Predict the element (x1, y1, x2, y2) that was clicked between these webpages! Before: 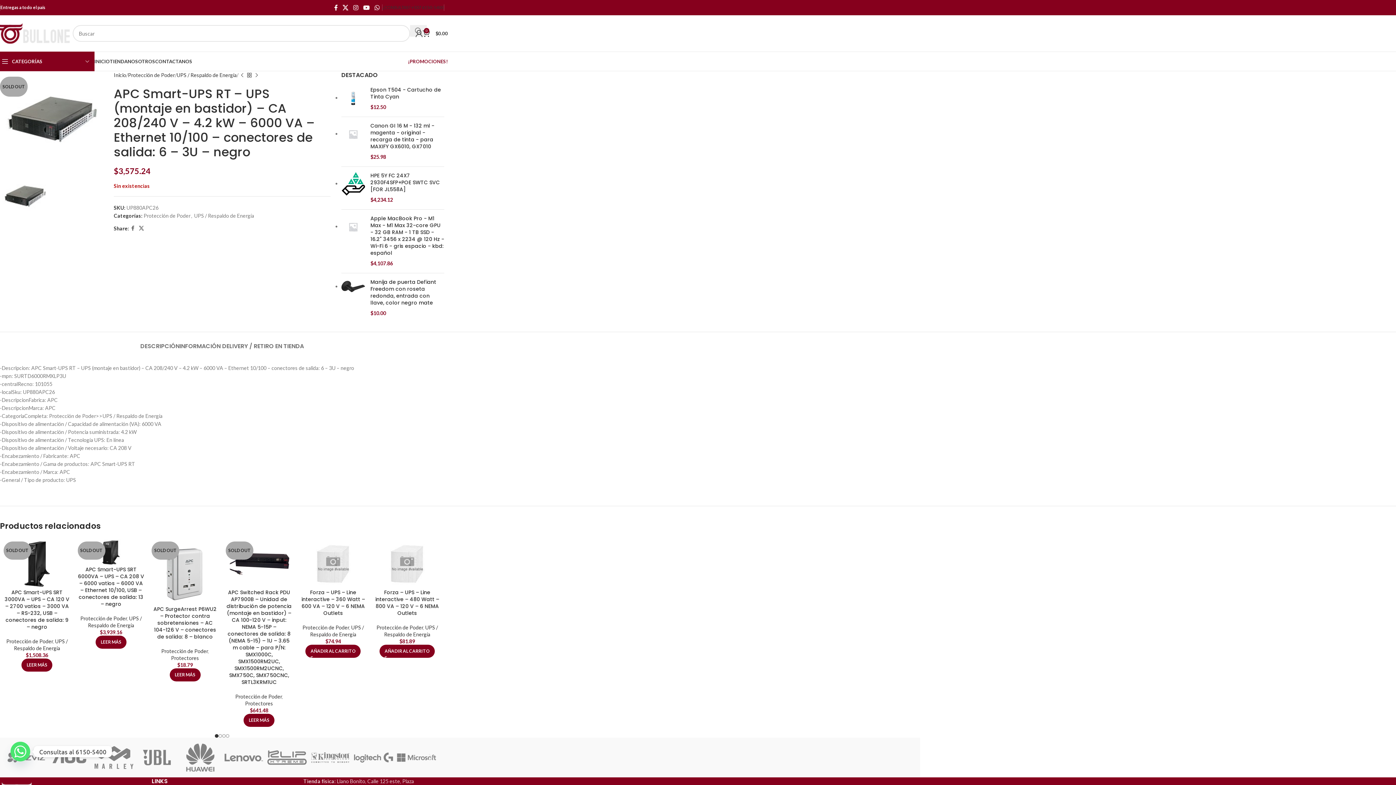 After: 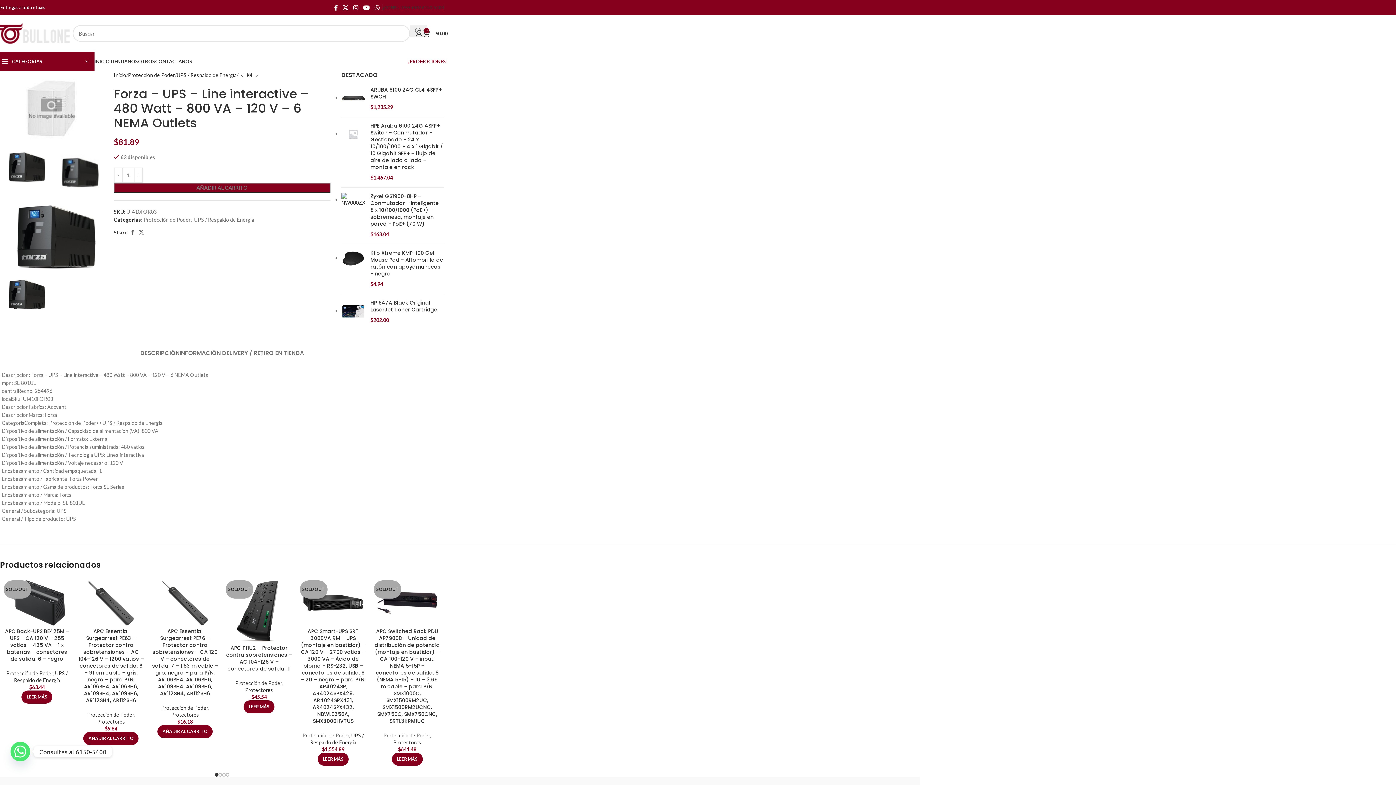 Action: bbox: (373, 539, 440, 589)